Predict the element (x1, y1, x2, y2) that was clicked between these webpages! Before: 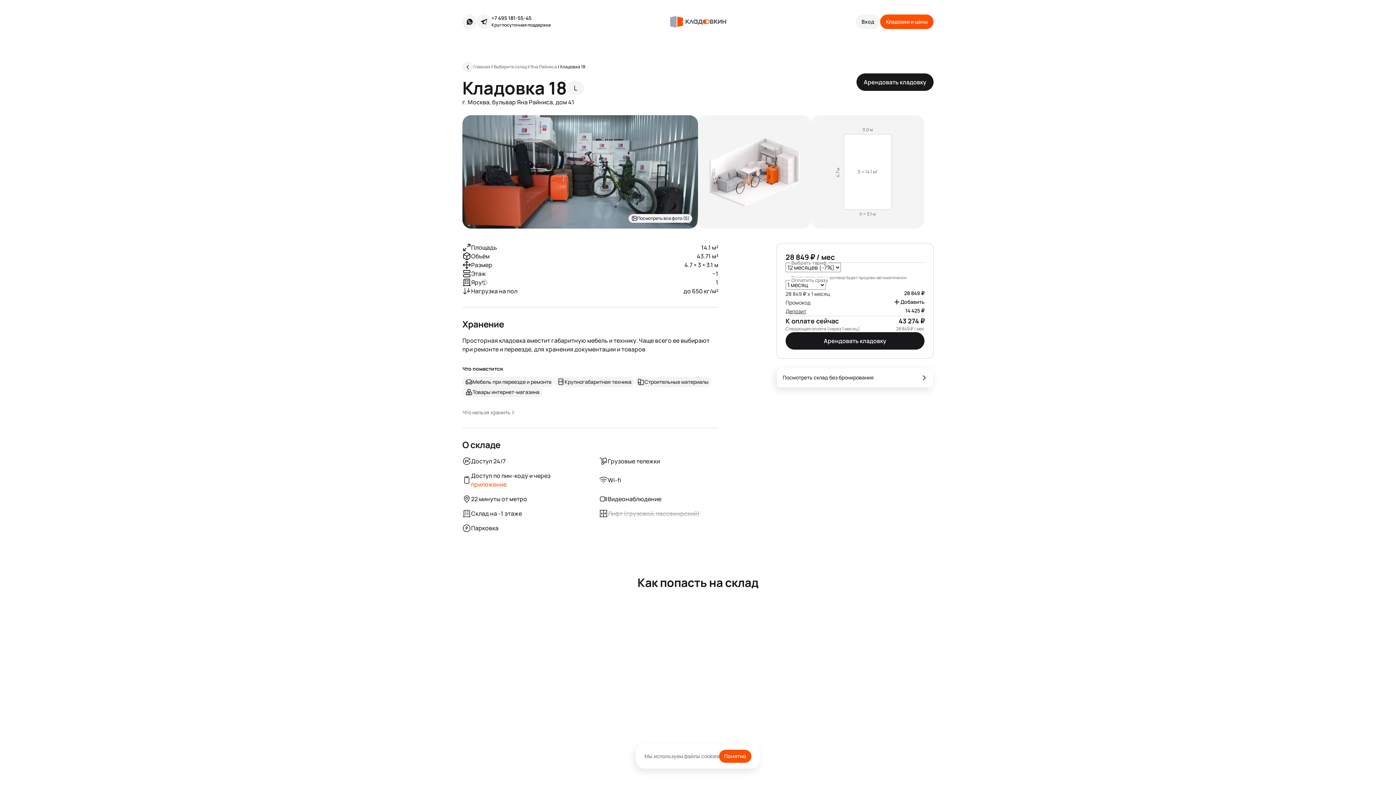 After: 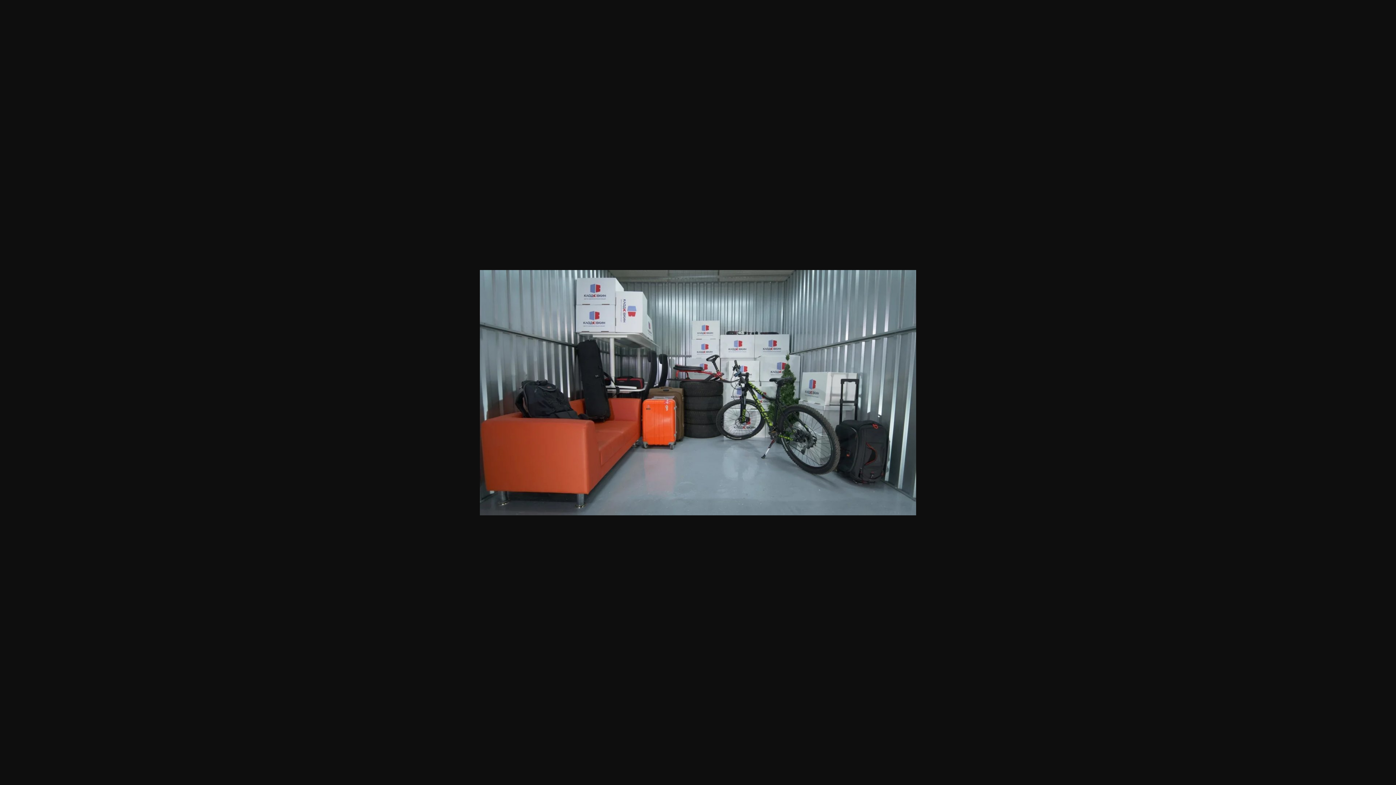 Action: label: Посмотреть все фото (5) bbox: (462, 115, 698, 228)